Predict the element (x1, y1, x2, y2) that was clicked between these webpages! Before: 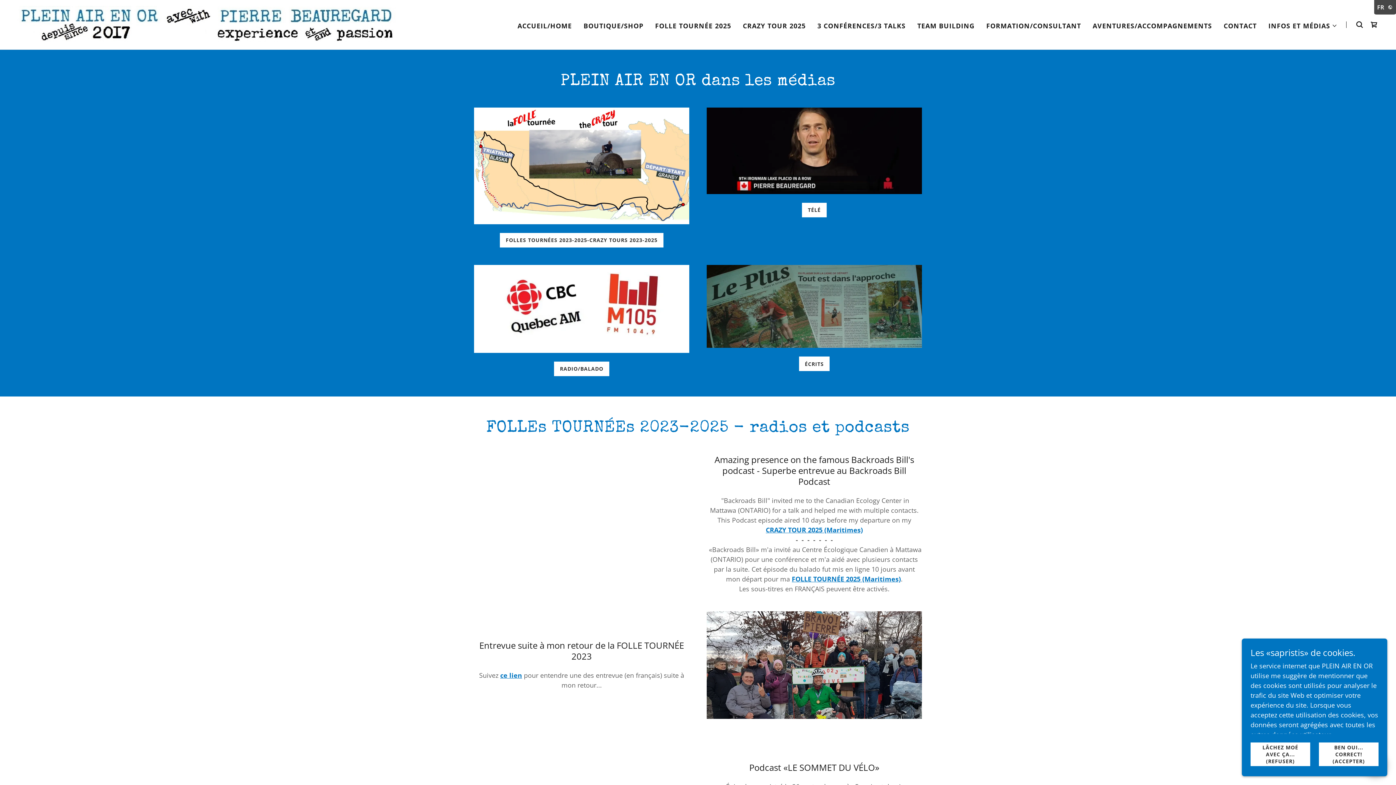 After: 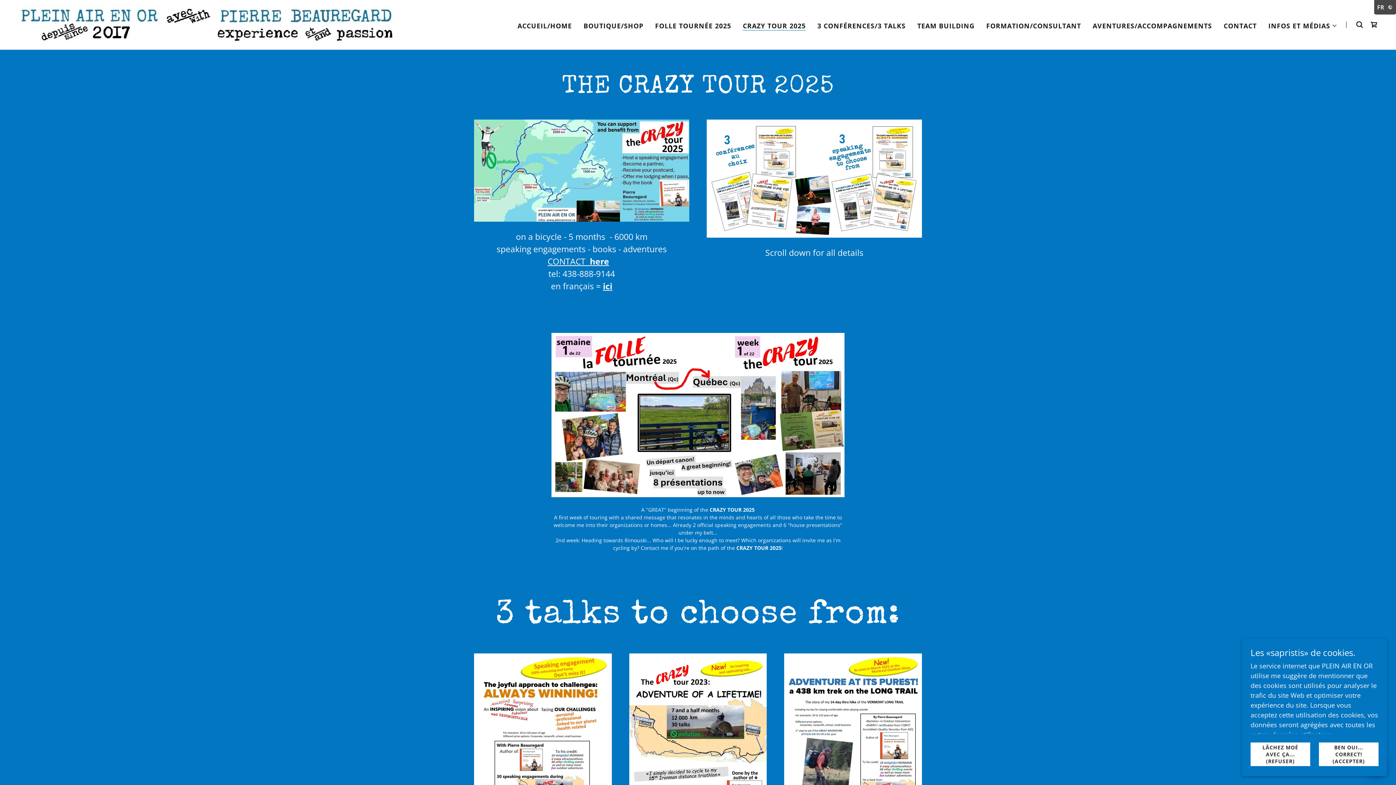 Action: label: CRAZY TOUR 2025 bbox: (740, 19, 808, 32)